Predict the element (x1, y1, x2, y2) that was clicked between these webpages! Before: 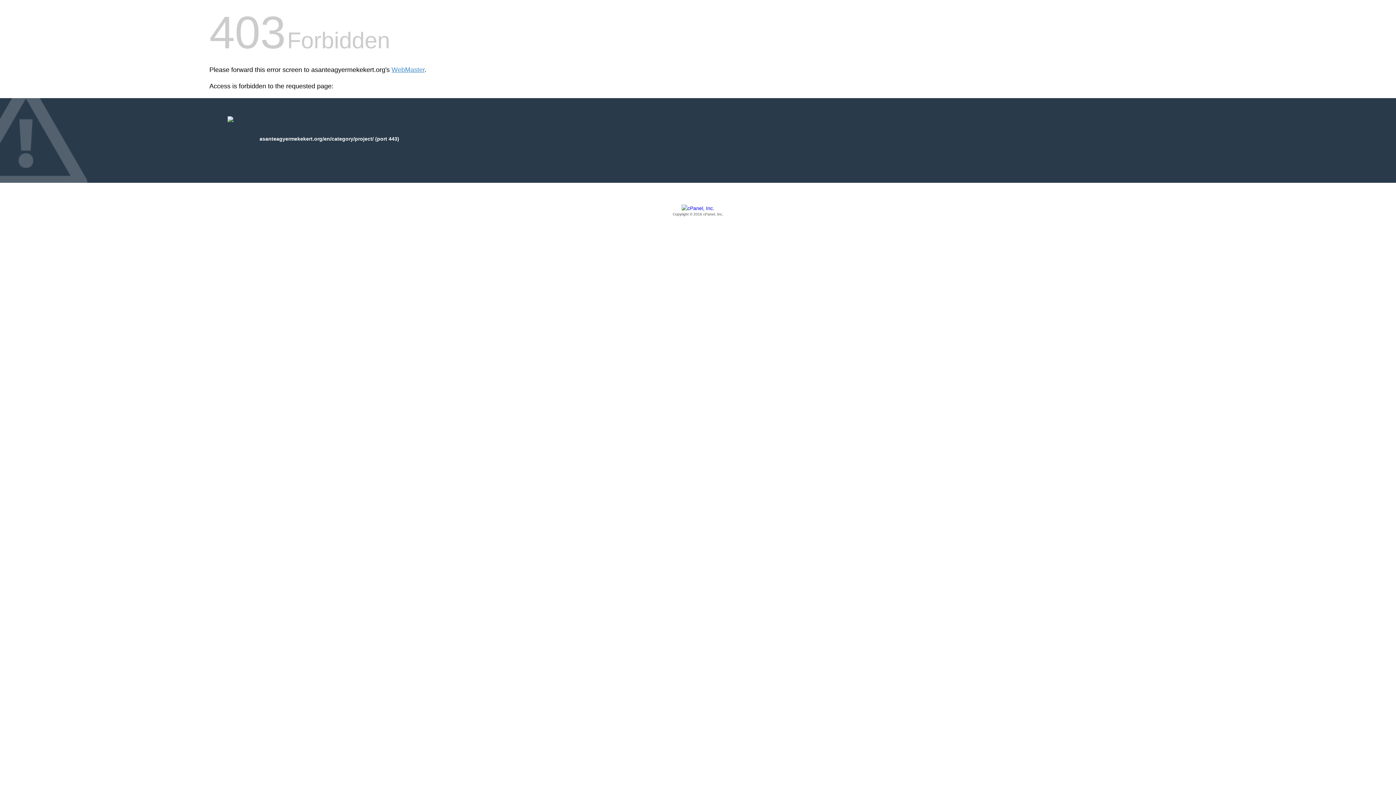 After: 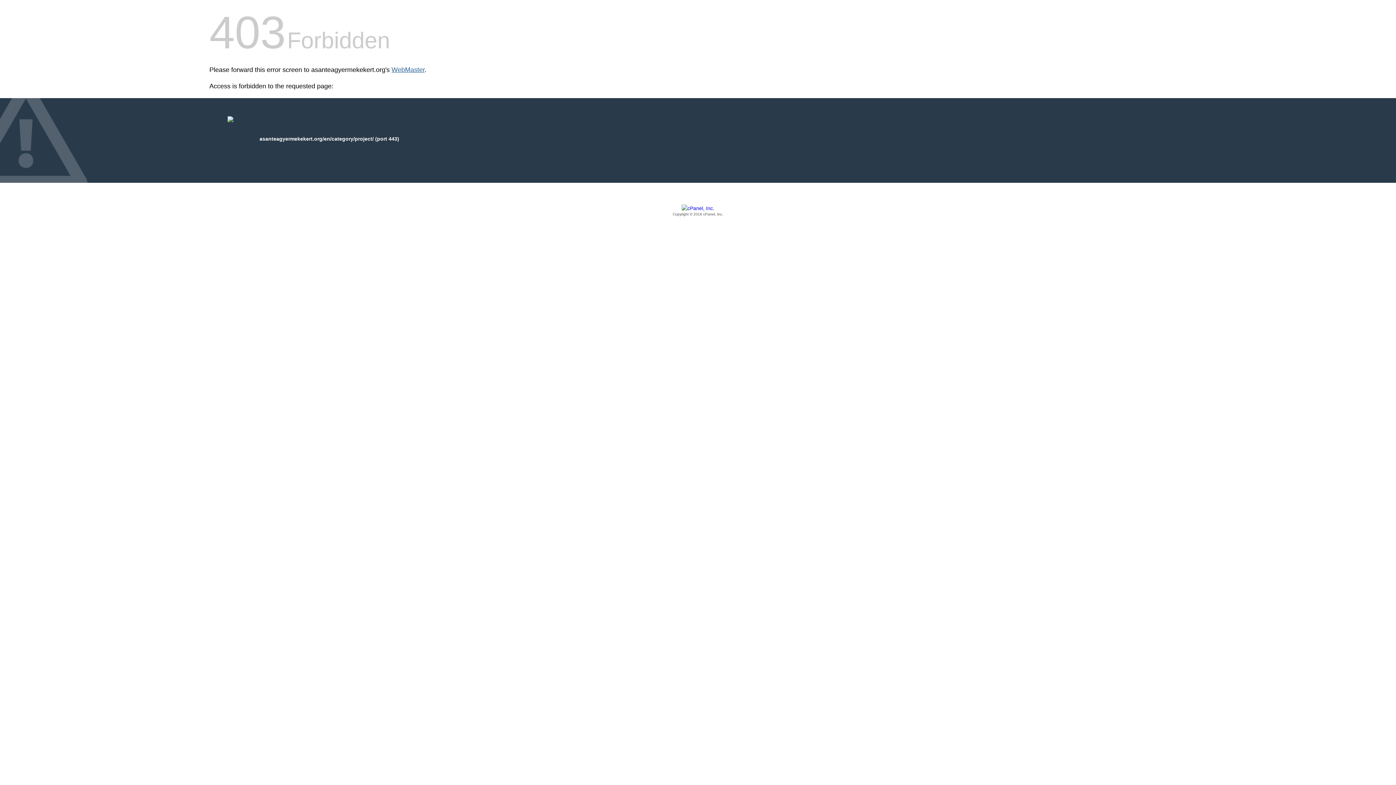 Action: bbox: (391, 66, 424, 73) label: WebMaster